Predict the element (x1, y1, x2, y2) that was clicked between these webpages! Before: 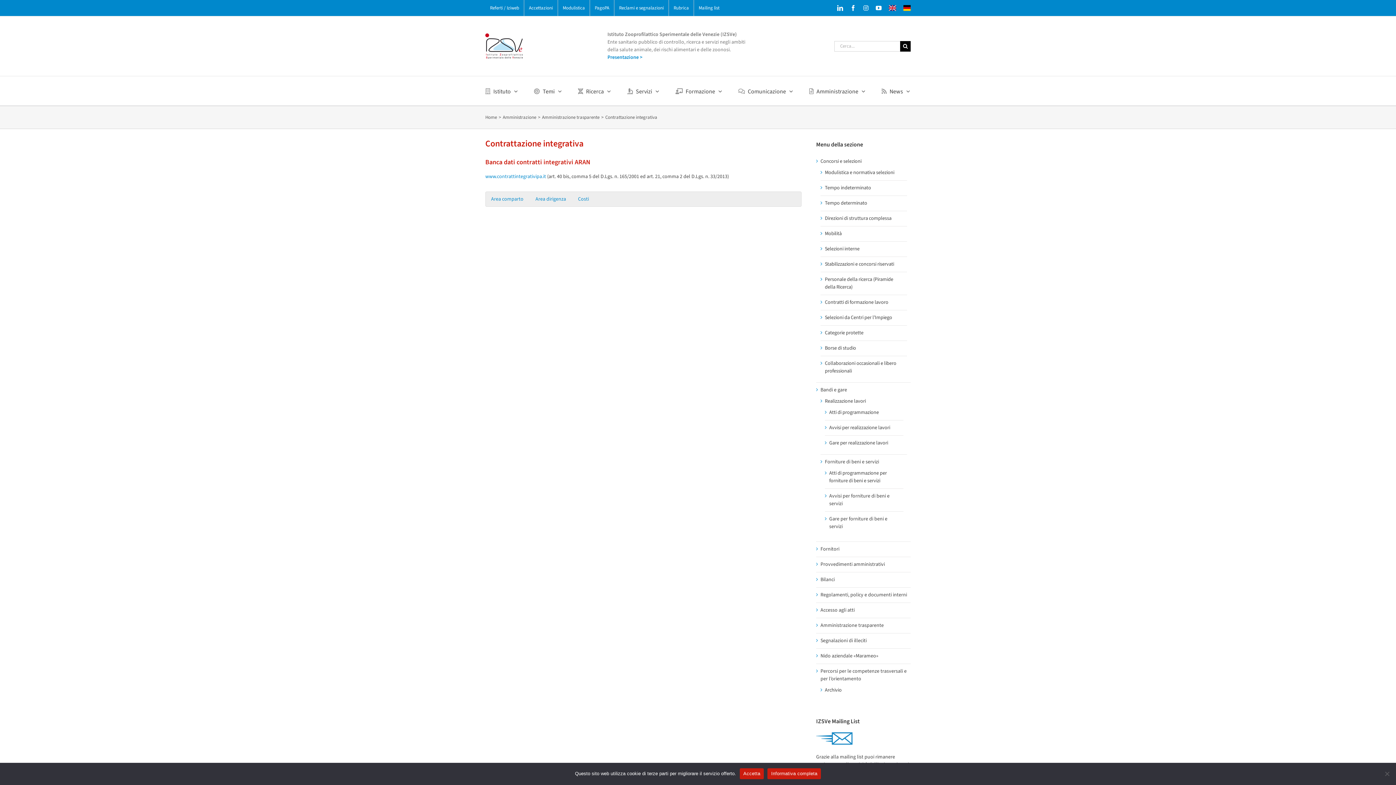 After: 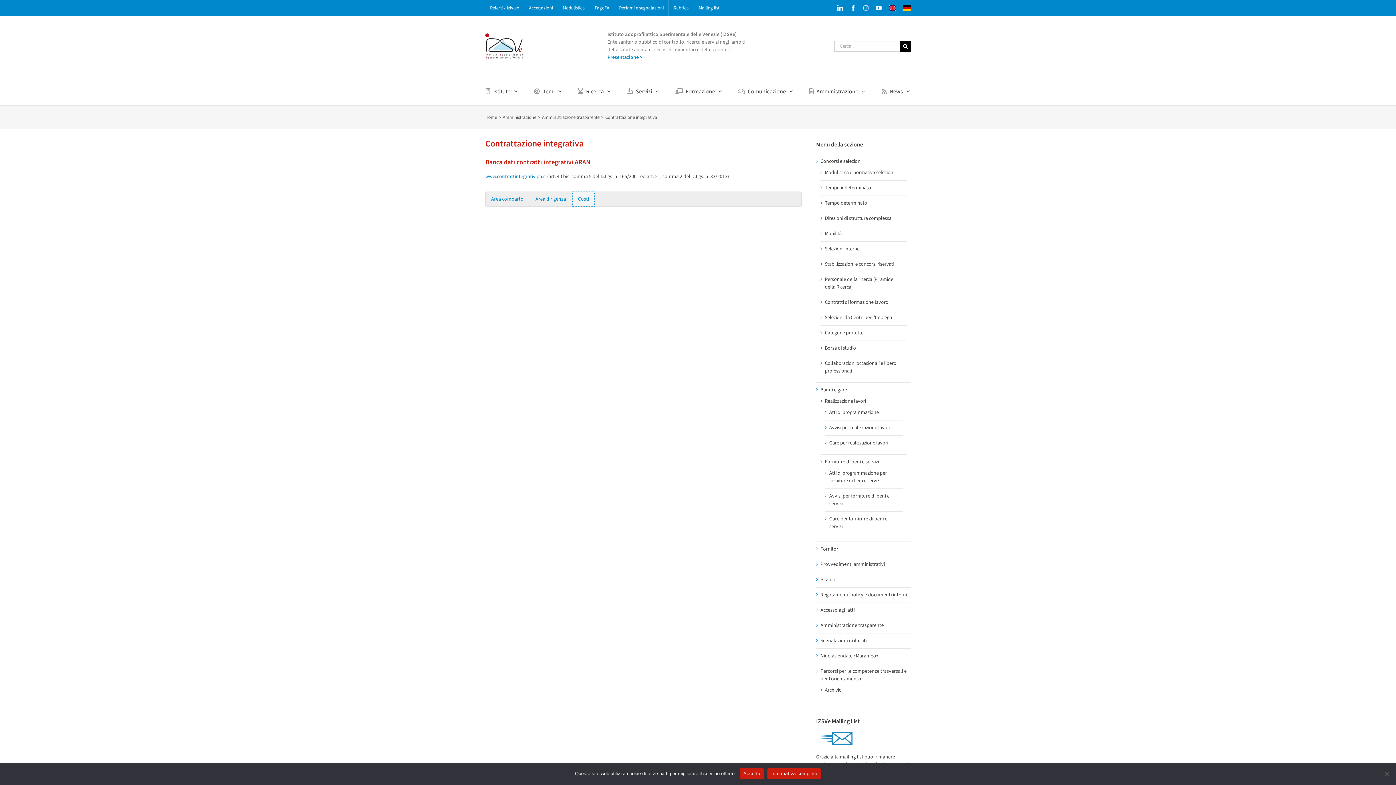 Action: bbox: (572, 192, 594, 206) label: Costi